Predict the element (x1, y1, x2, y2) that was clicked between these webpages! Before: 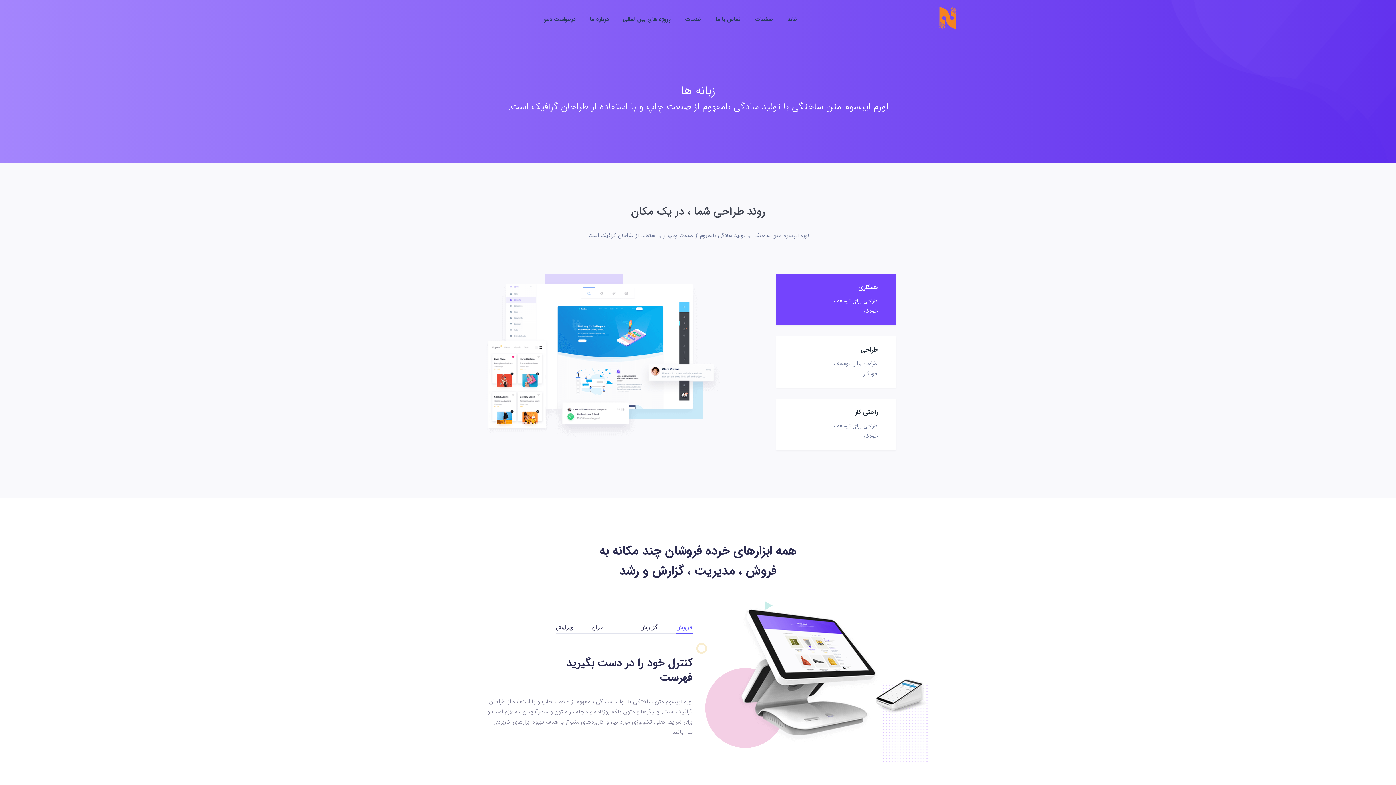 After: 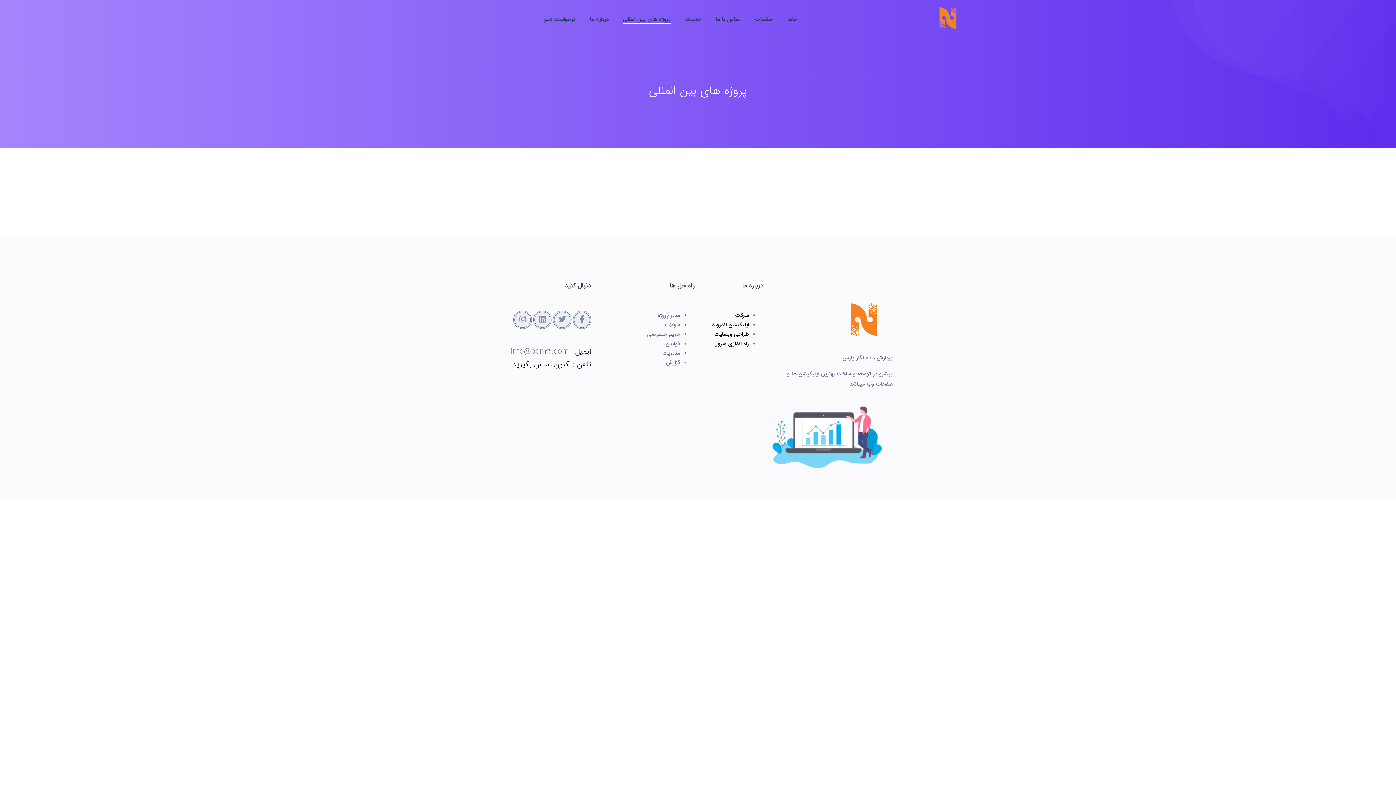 Action: label: پروژه های بین المللی bbox: (623, 14, 670, 23)